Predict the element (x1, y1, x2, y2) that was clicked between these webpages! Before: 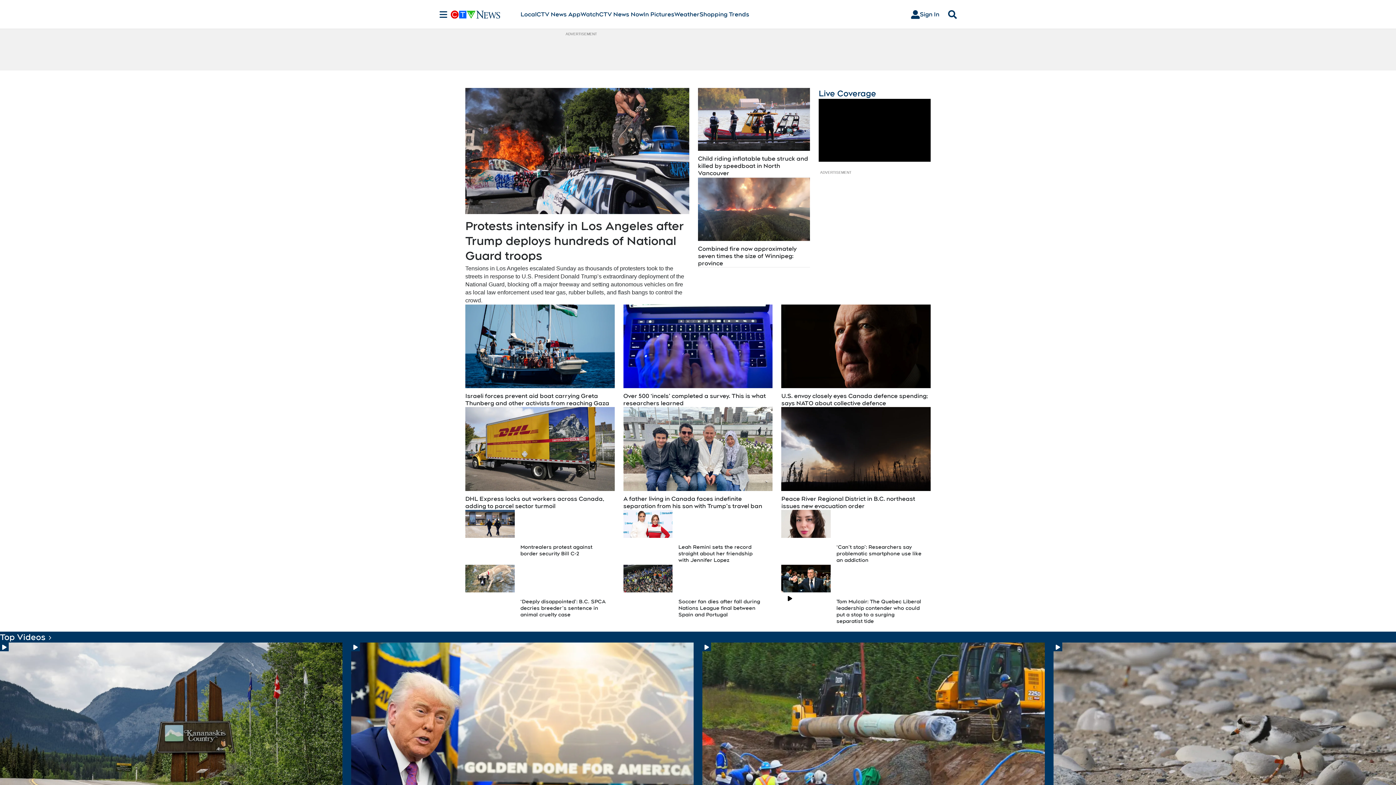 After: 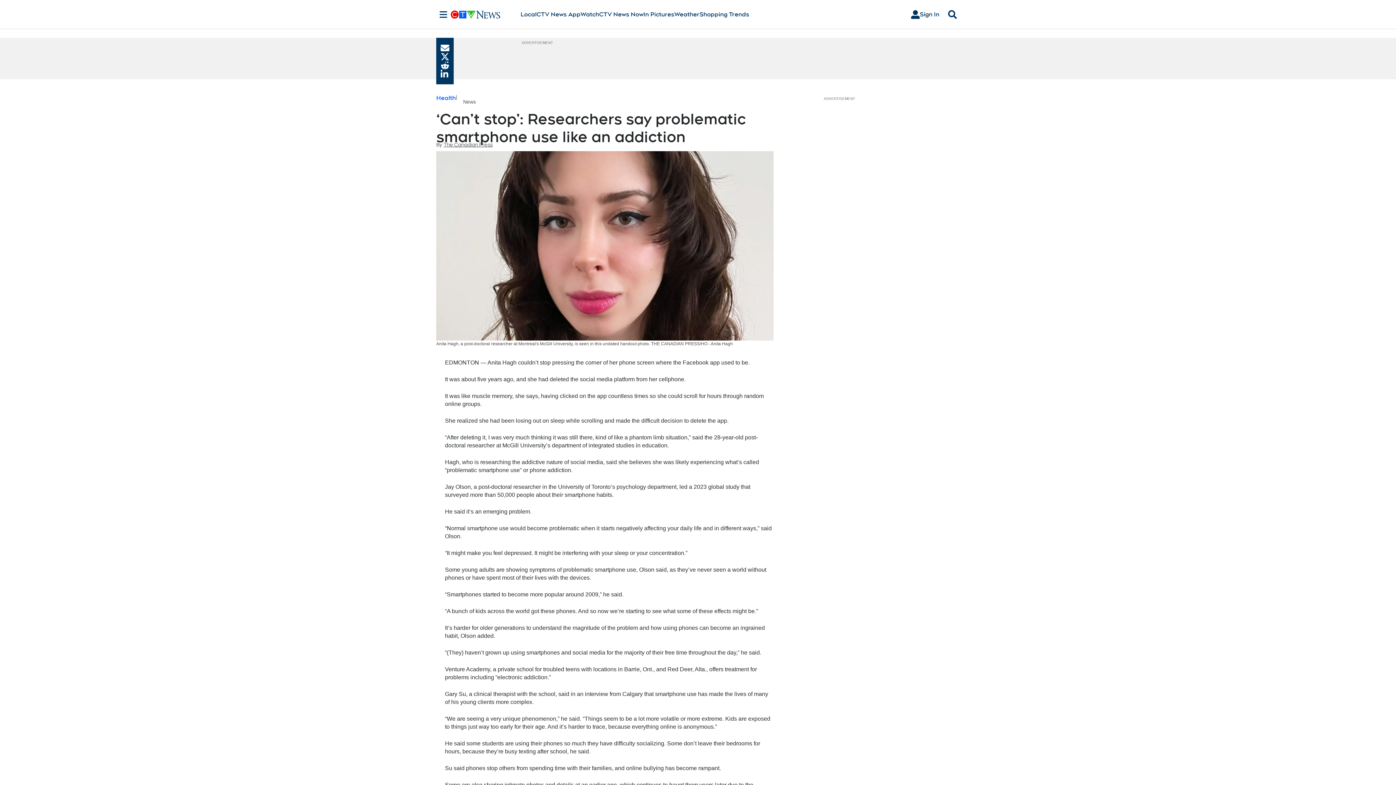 Action: bbox: (836, 544, 921, 563) label: ‘Can’t stop’: Researchers say problematic smartphone use like an addiction